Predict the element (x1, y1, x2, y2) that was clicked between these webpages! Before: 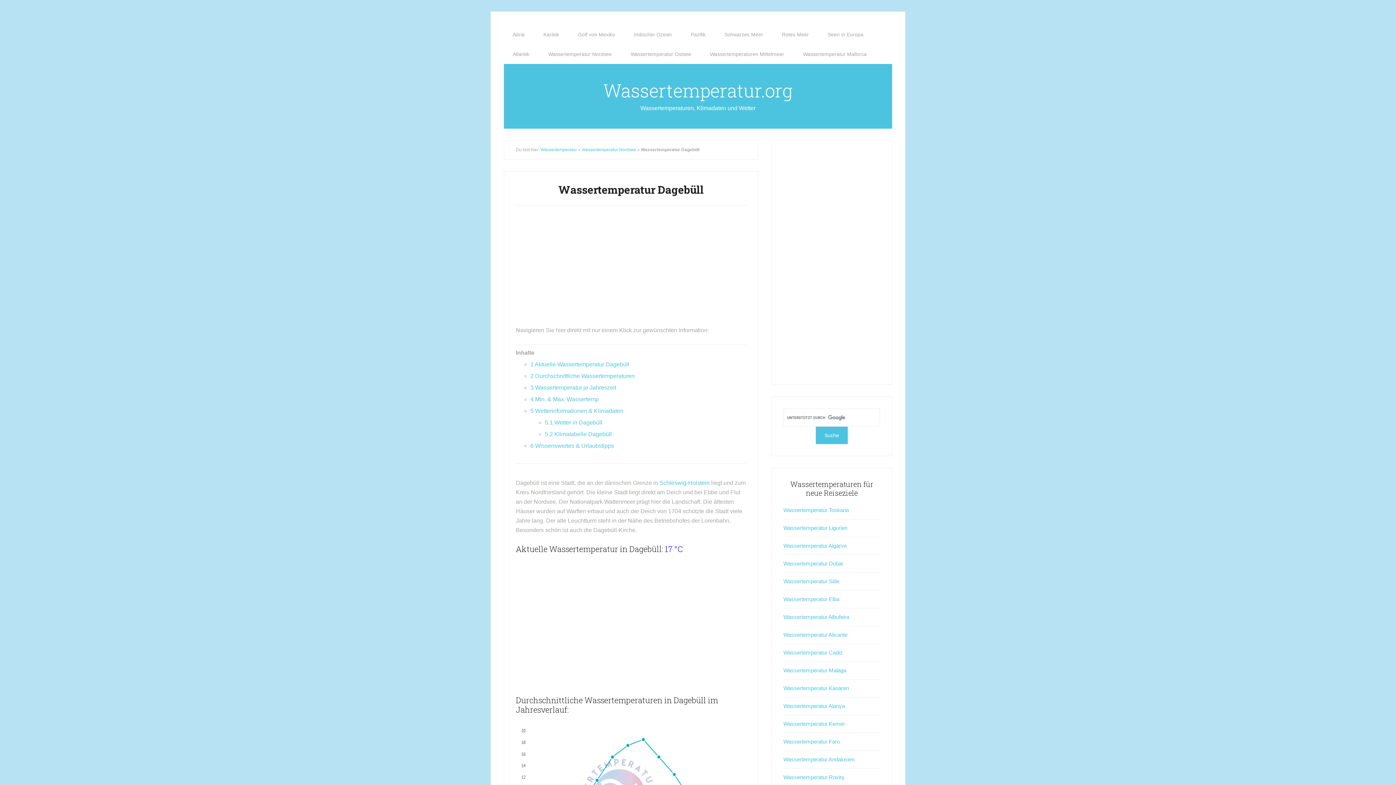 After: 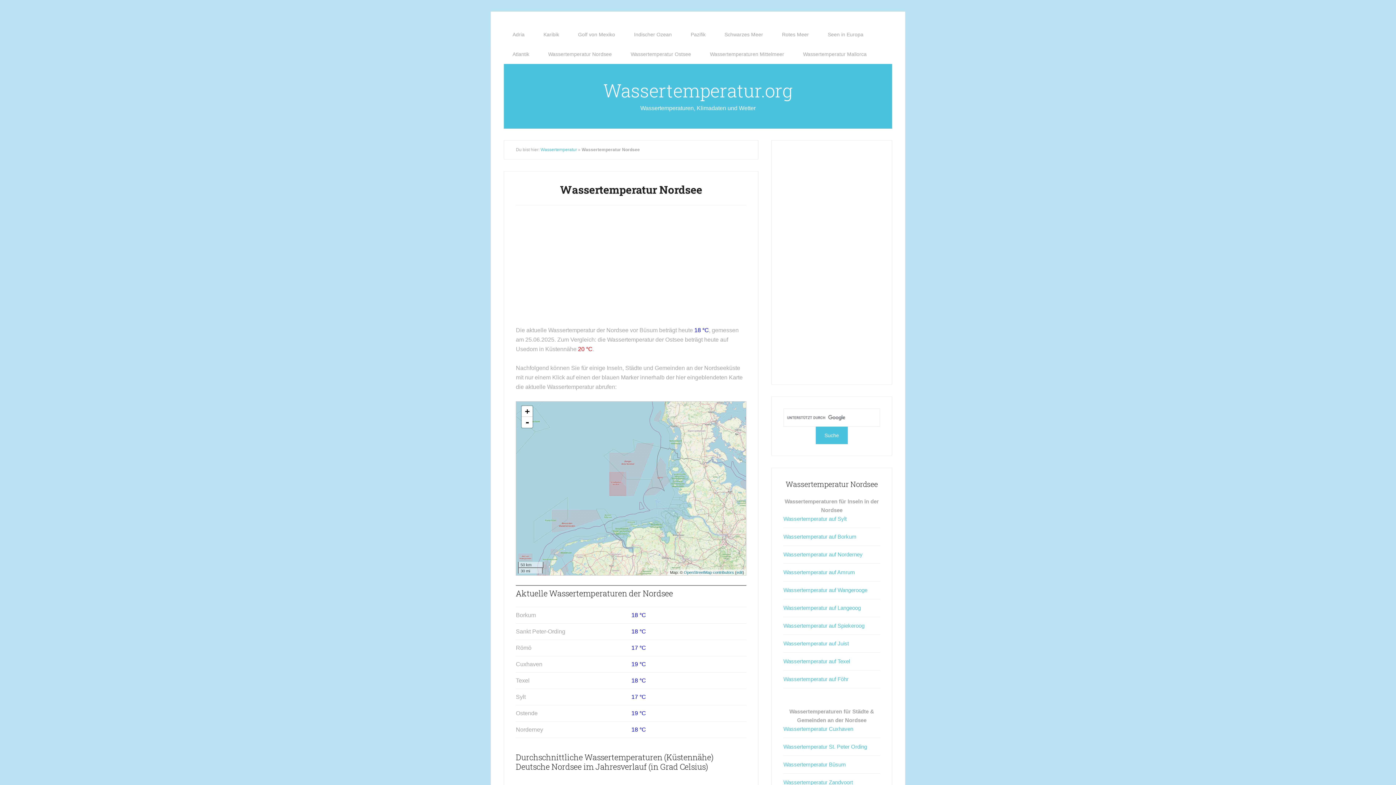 Action: label: Wassertemperatur Nordsee bbox: (539, 44, 620, 64)